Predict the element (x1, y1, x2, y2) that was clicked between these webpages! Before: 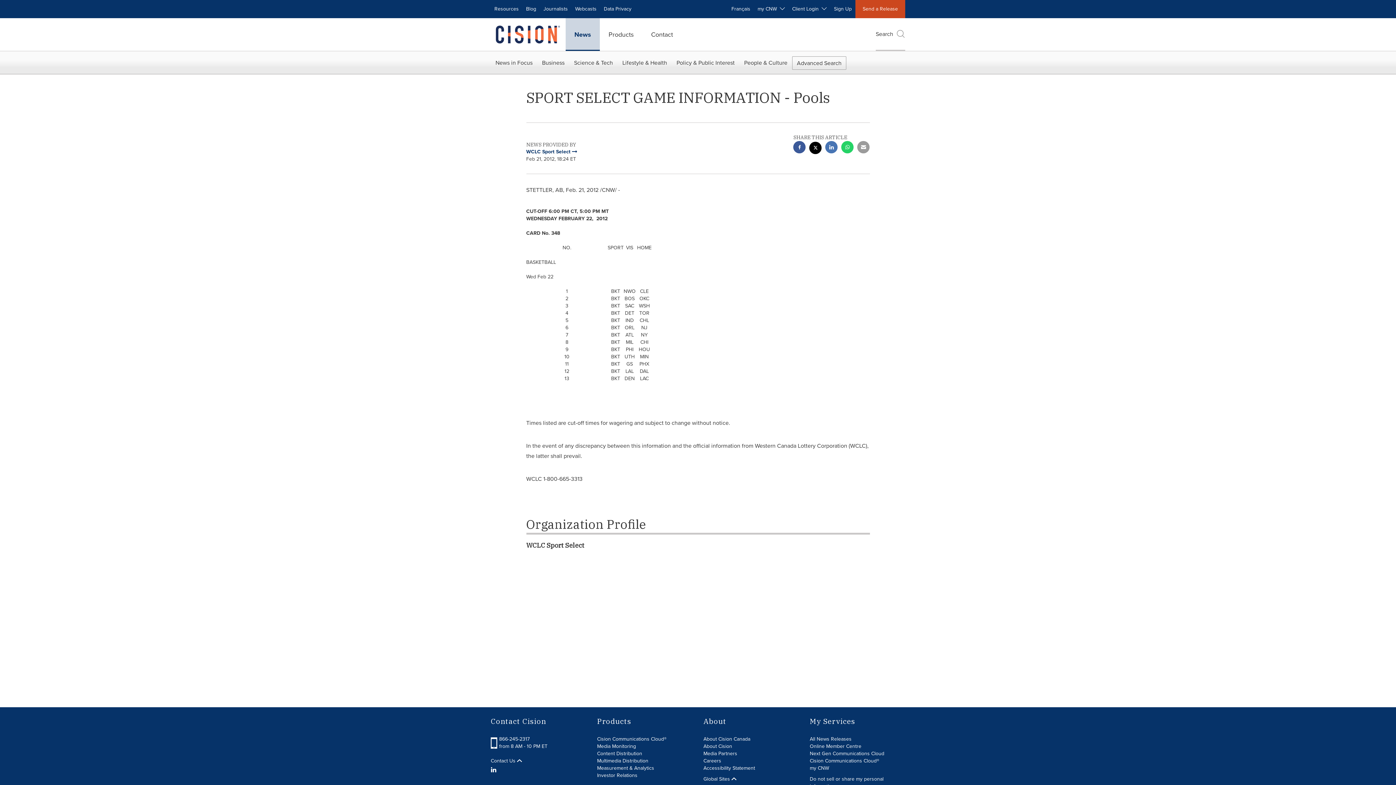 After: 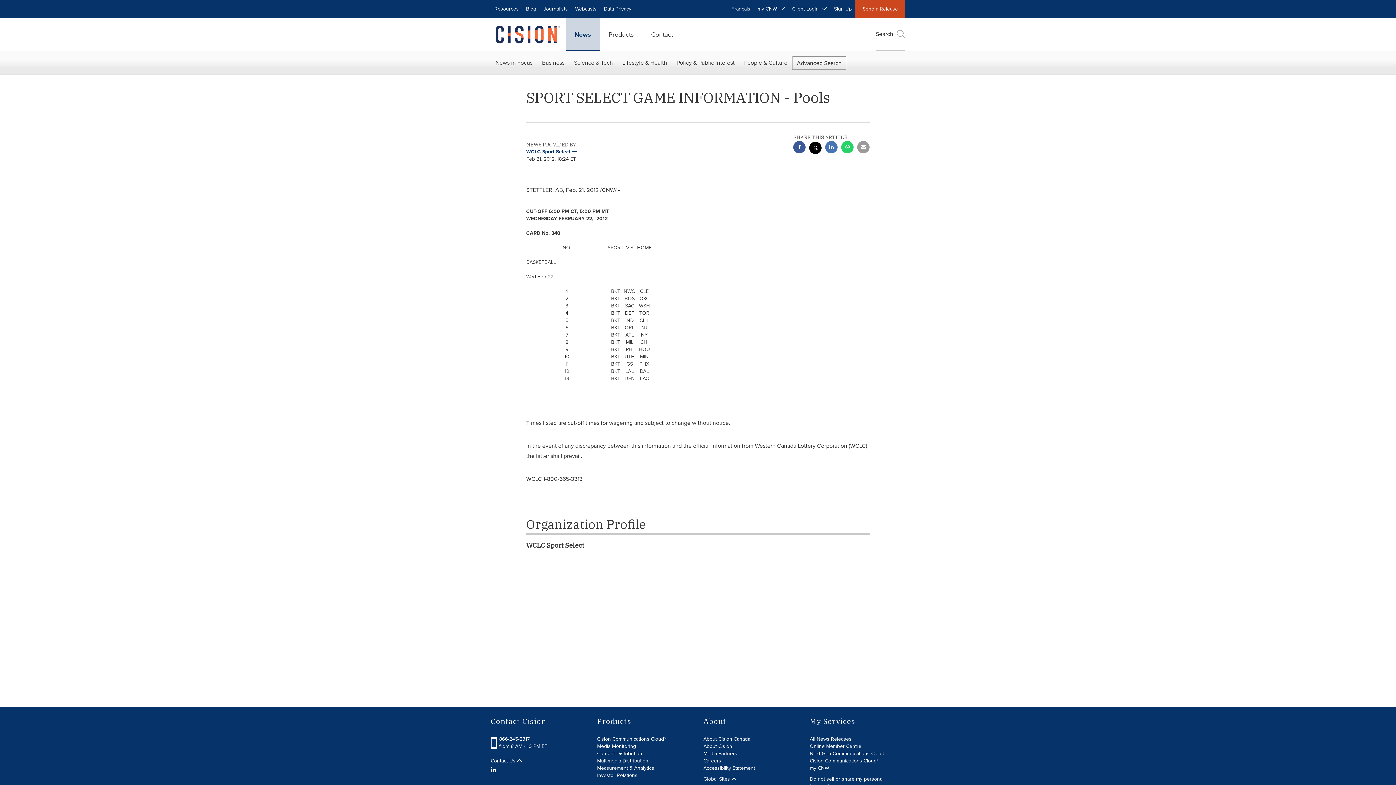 Action: bbox: (825, 141, 837, 155) label: linkedin sharing